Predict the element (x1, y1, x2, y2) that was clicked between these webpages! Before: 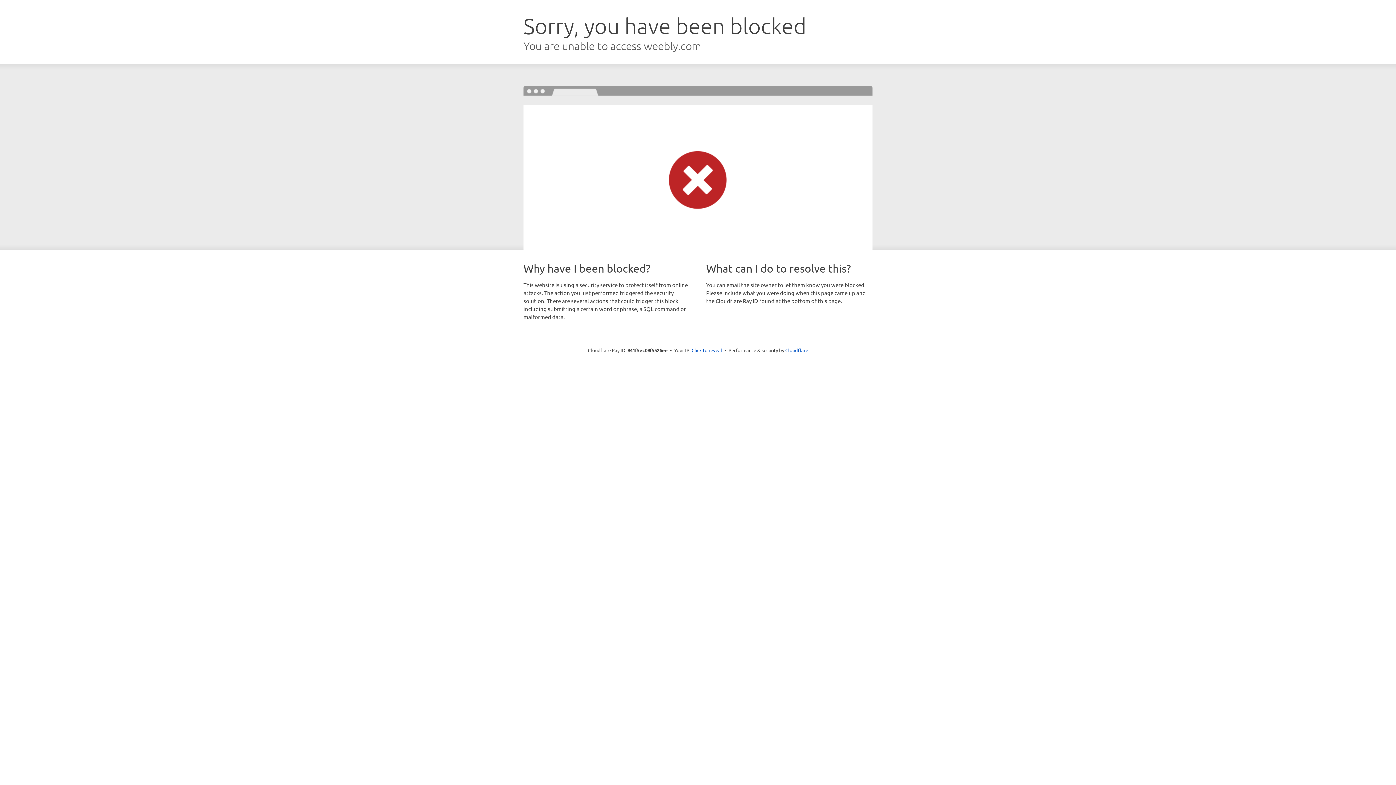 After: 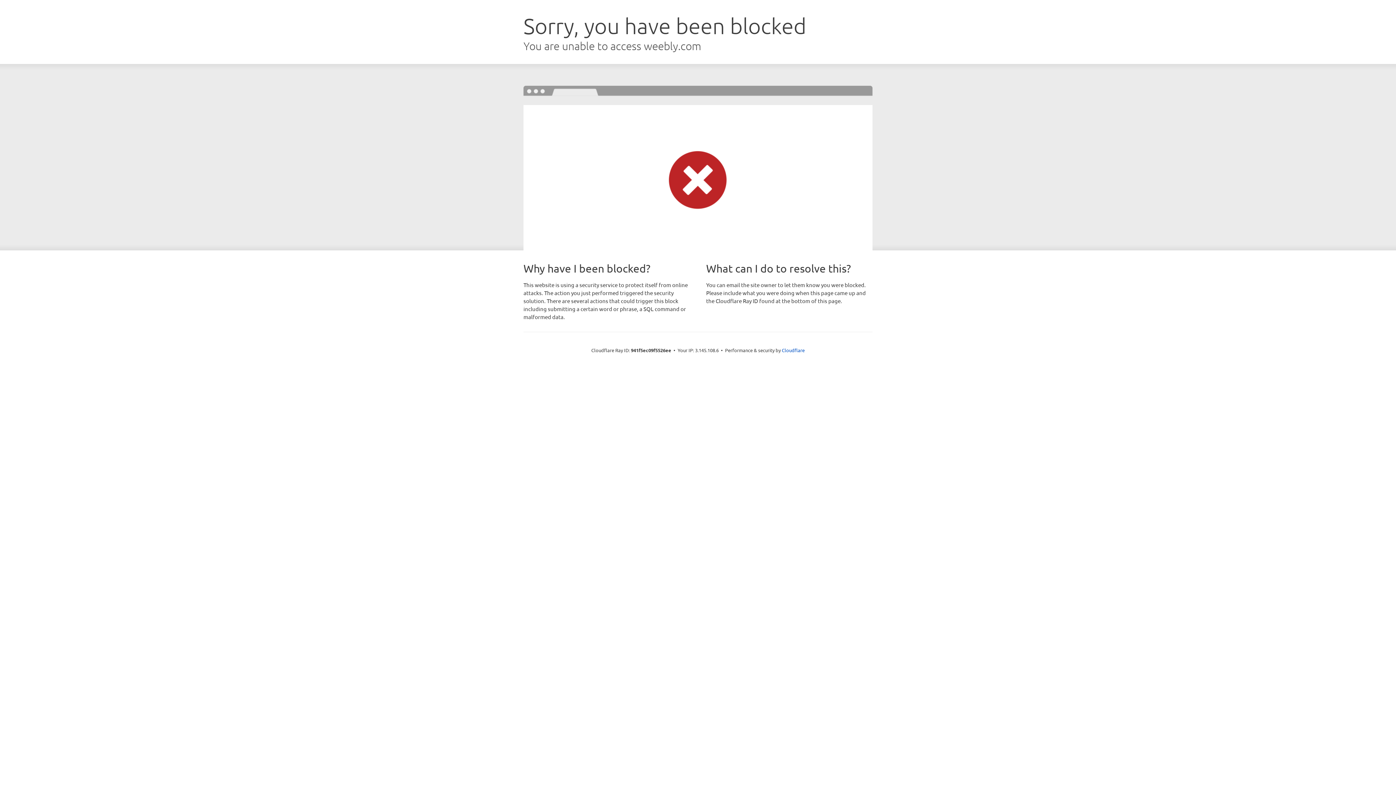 Action: bbox: (691, 346, 722, 353) label: Click to reveal